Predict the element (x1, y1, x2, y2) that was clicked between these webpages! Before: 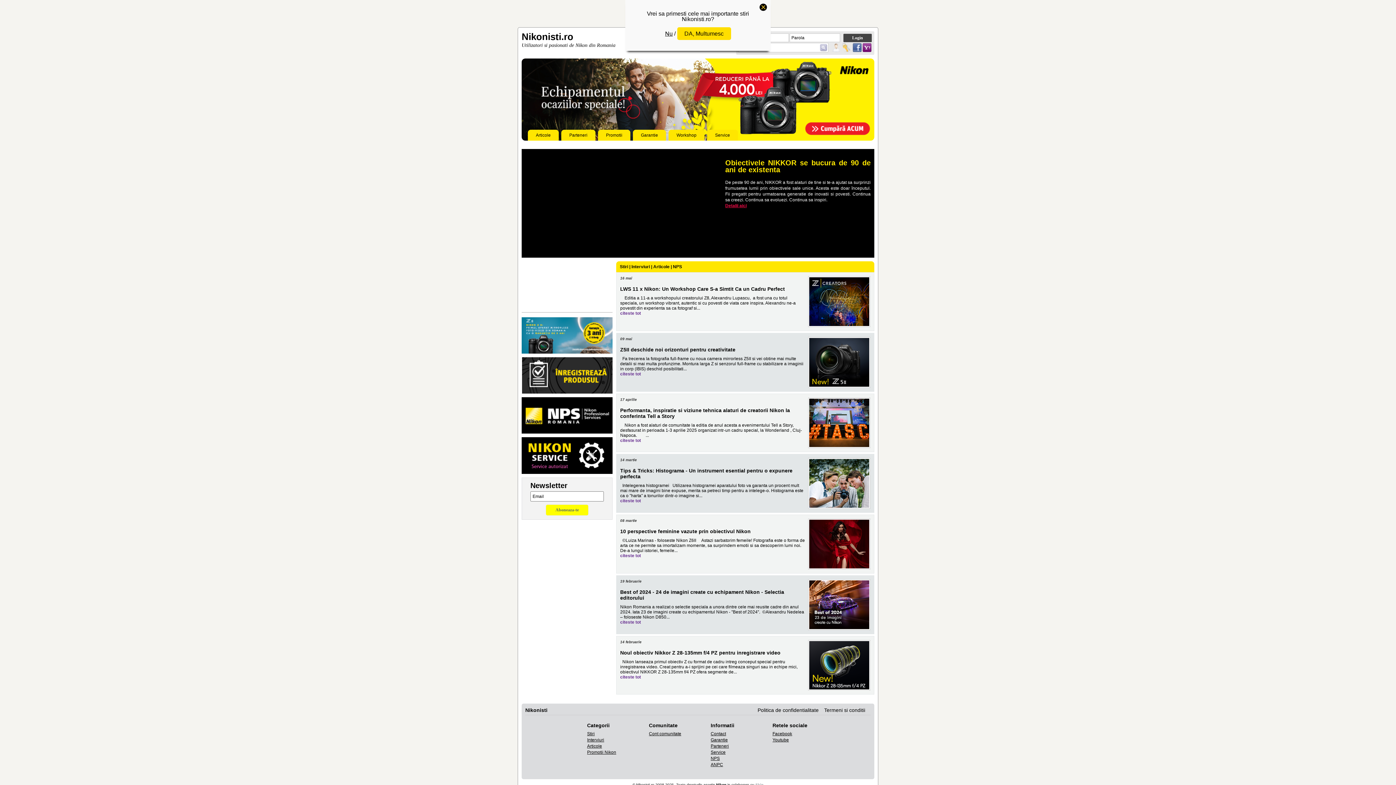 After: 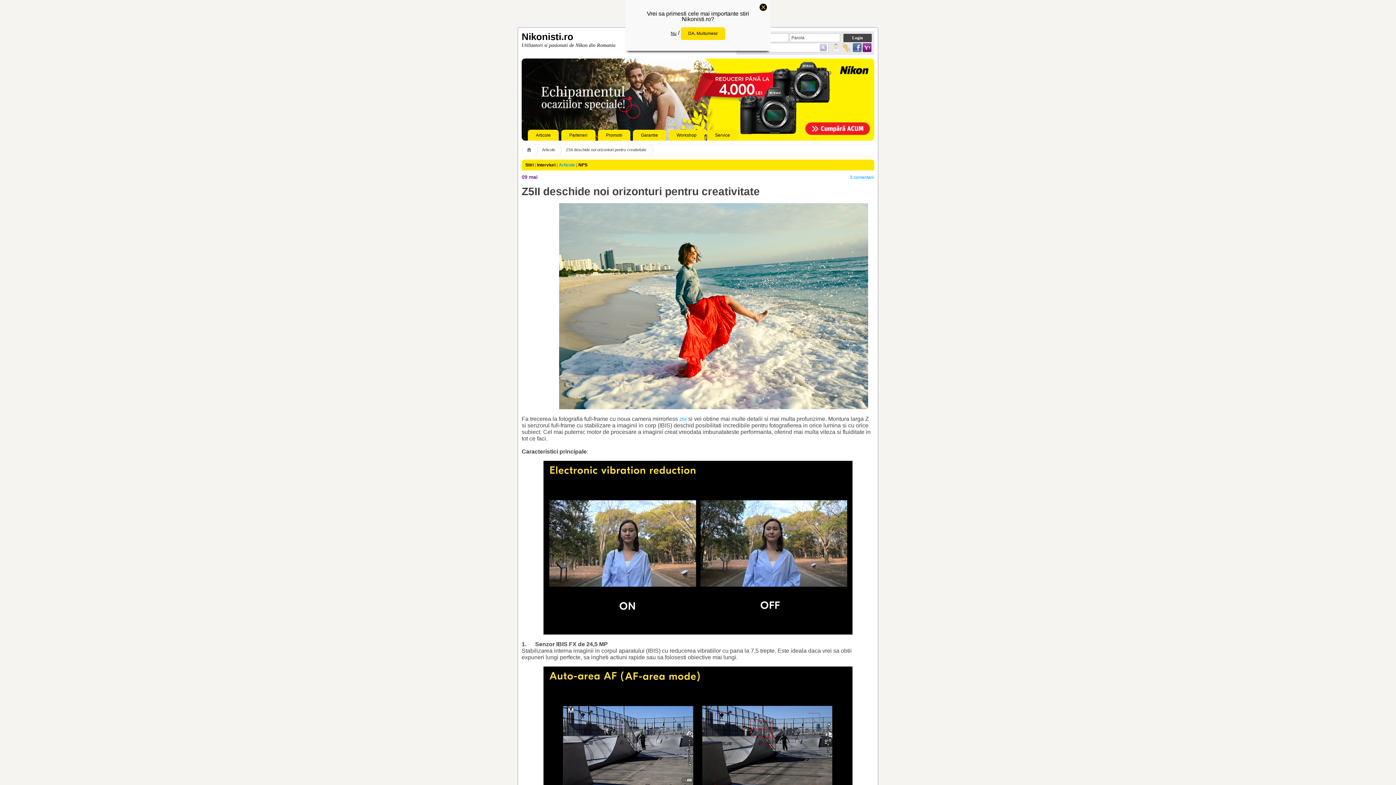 Action: label: Z5II deschide noi orizonturi pentru creativitate bbox: (620, 346, 735, 352)